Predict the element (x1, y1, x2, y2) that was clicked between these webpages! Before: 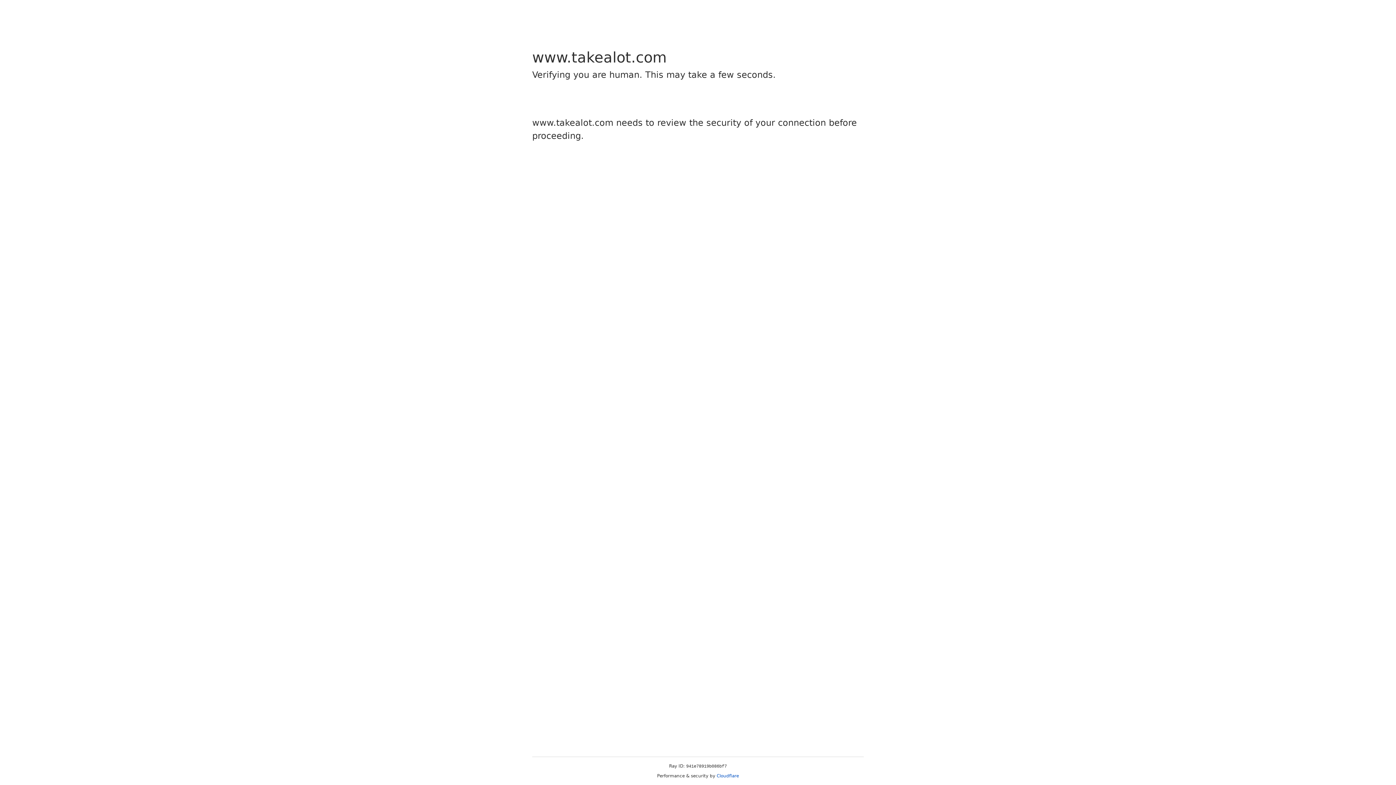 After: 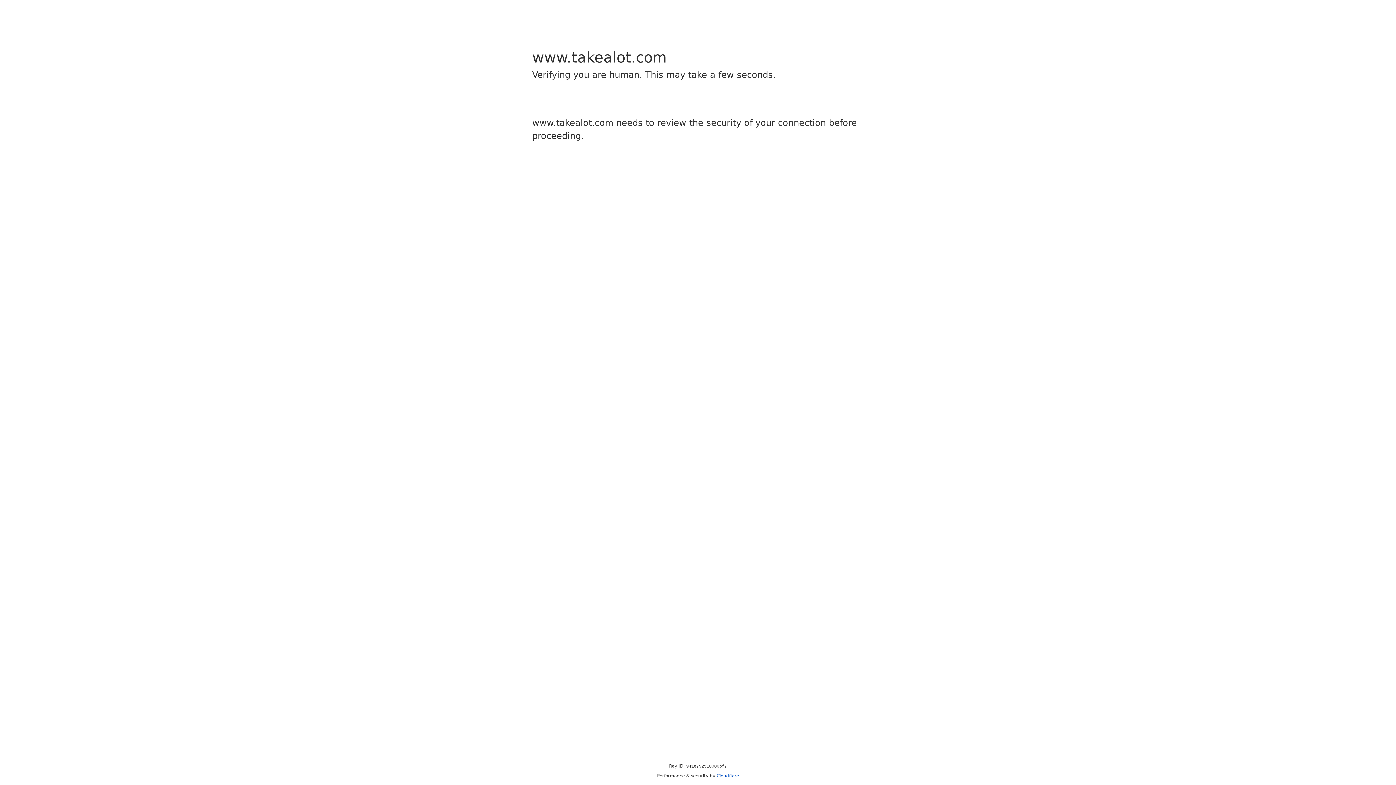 Action: bbox: (716, 773, 739, 778) label: Cloudflare